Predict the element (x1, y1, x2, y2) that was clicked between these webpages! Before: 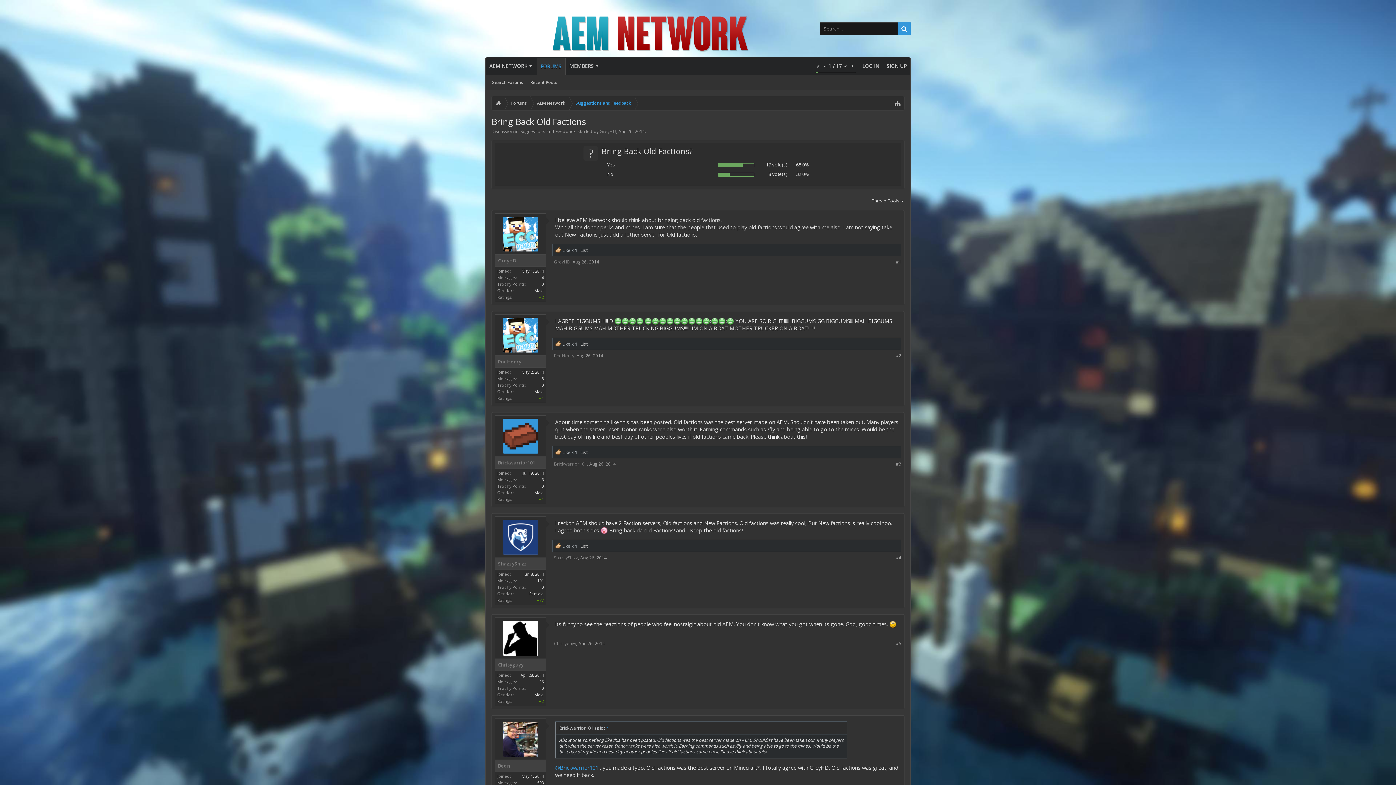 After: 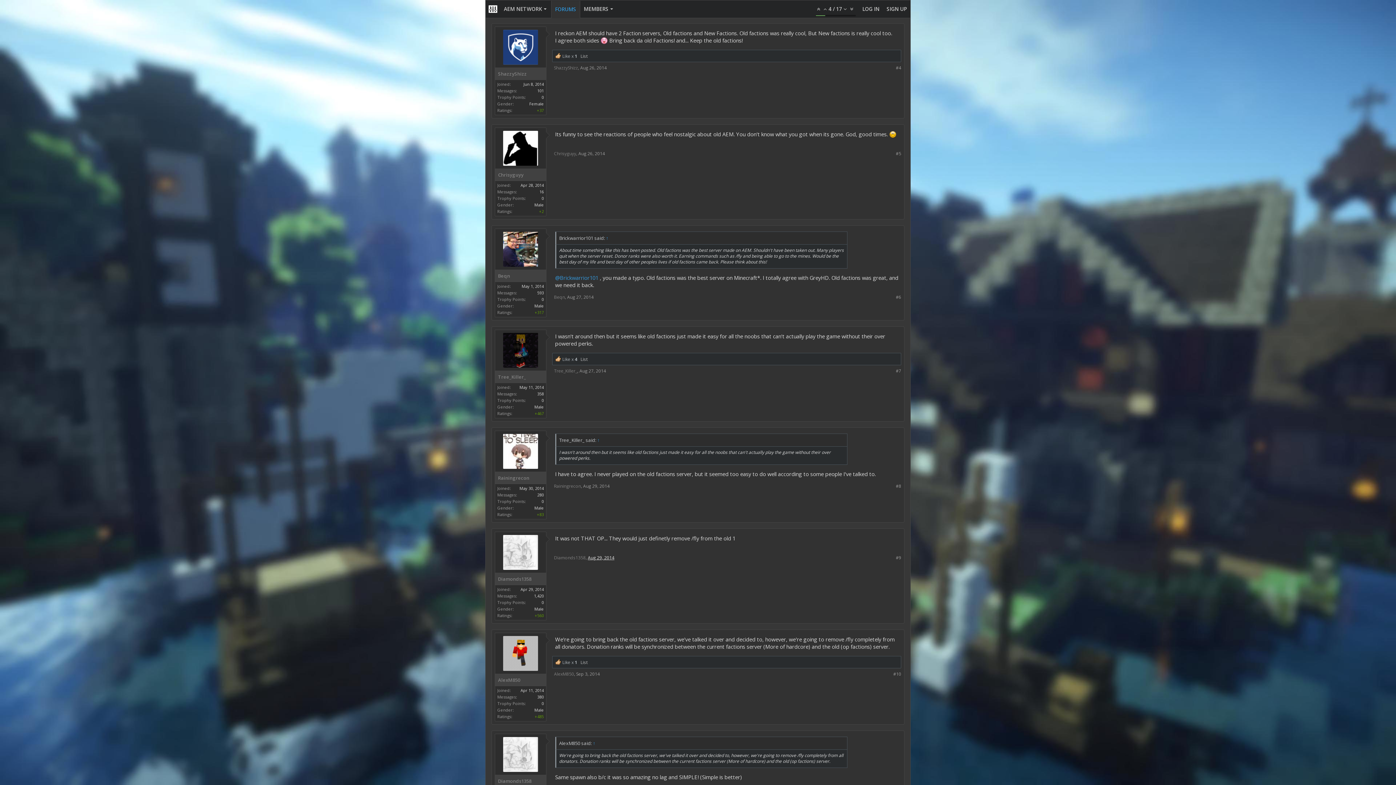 Action: label: Aug 26, 2014 bbox: (580, 554, 606, 561)